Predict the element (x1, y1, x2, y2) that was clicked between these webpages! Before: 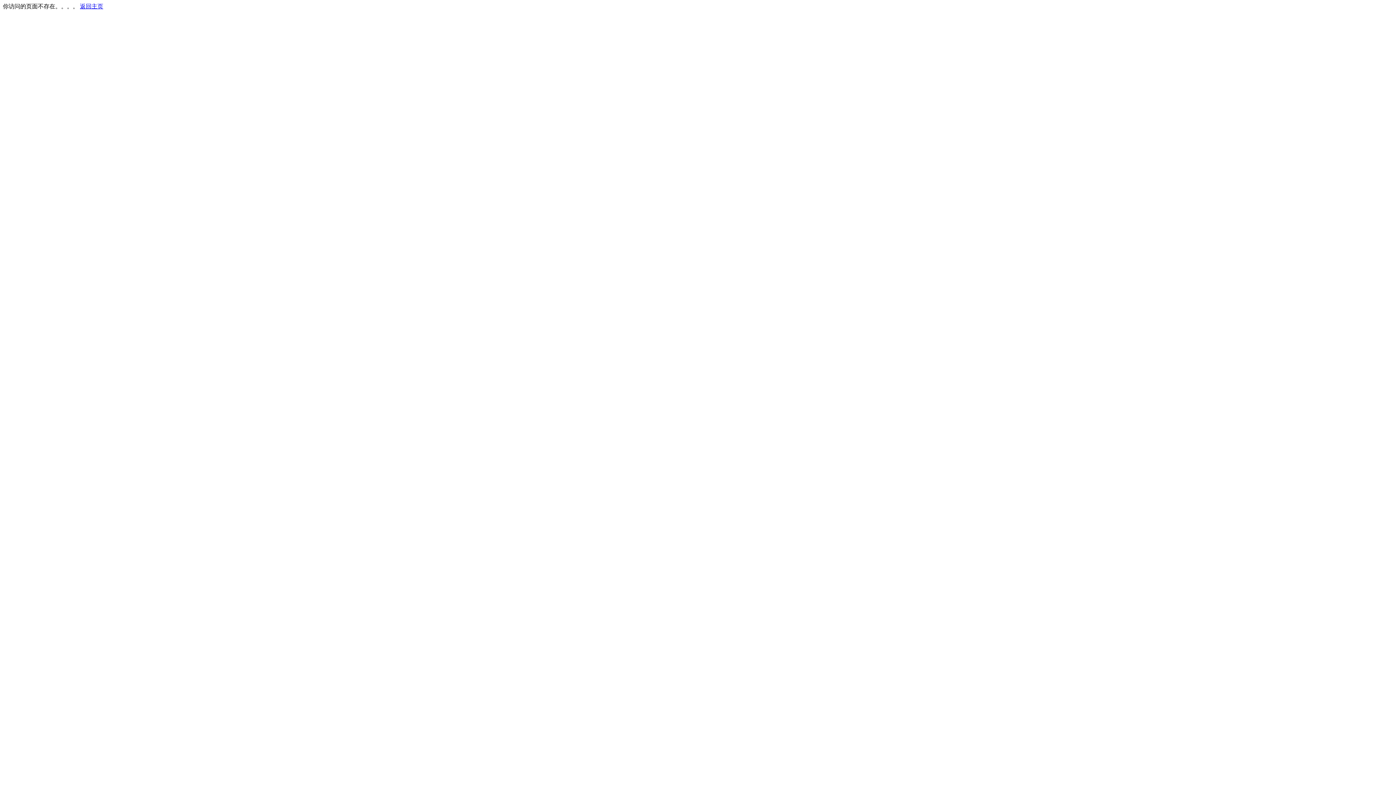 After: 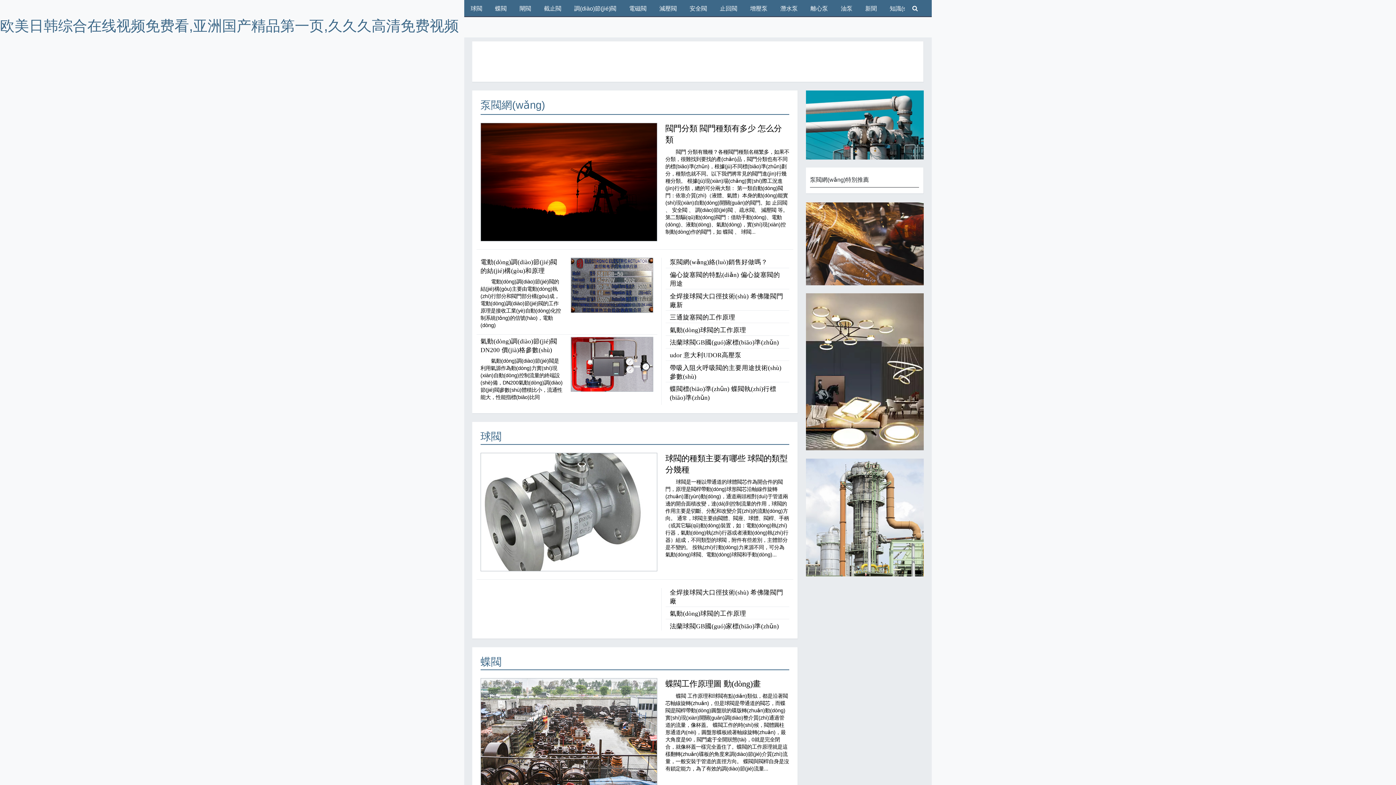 Action: bbox: (80, 3, 103, 9) label: 返回主页